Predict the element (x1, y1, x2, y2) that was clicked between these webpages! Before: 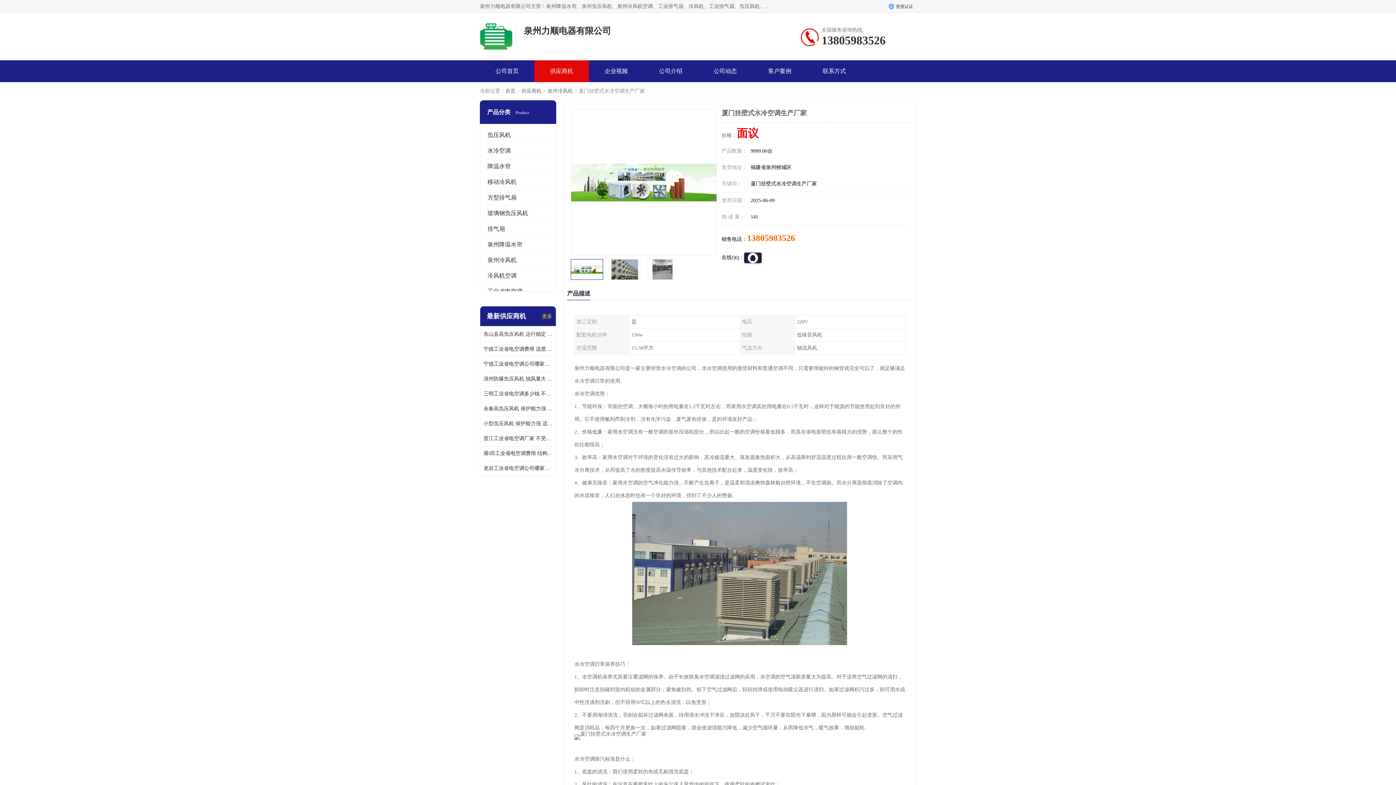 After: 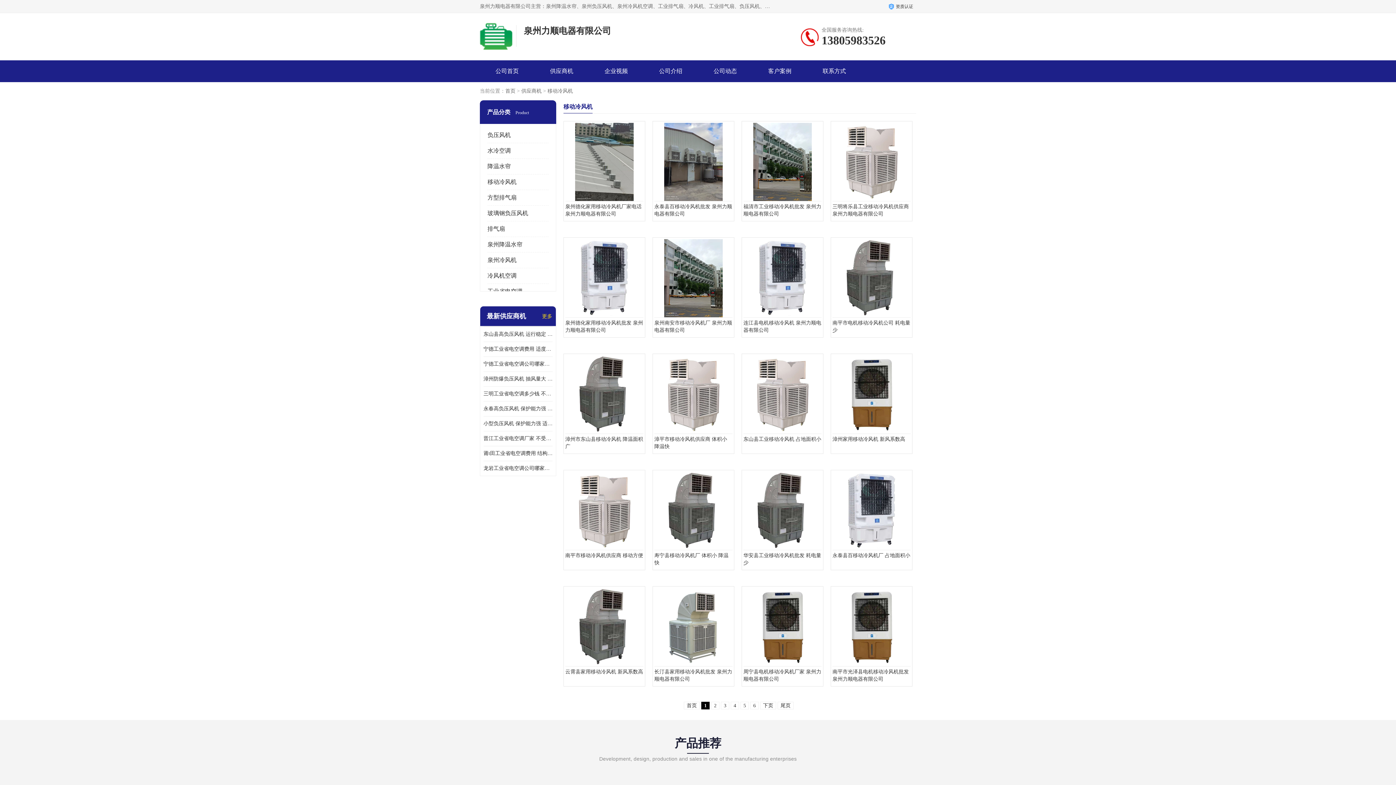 Action: label: 移动冷风机 bbox: (487, 178, 516, 185)